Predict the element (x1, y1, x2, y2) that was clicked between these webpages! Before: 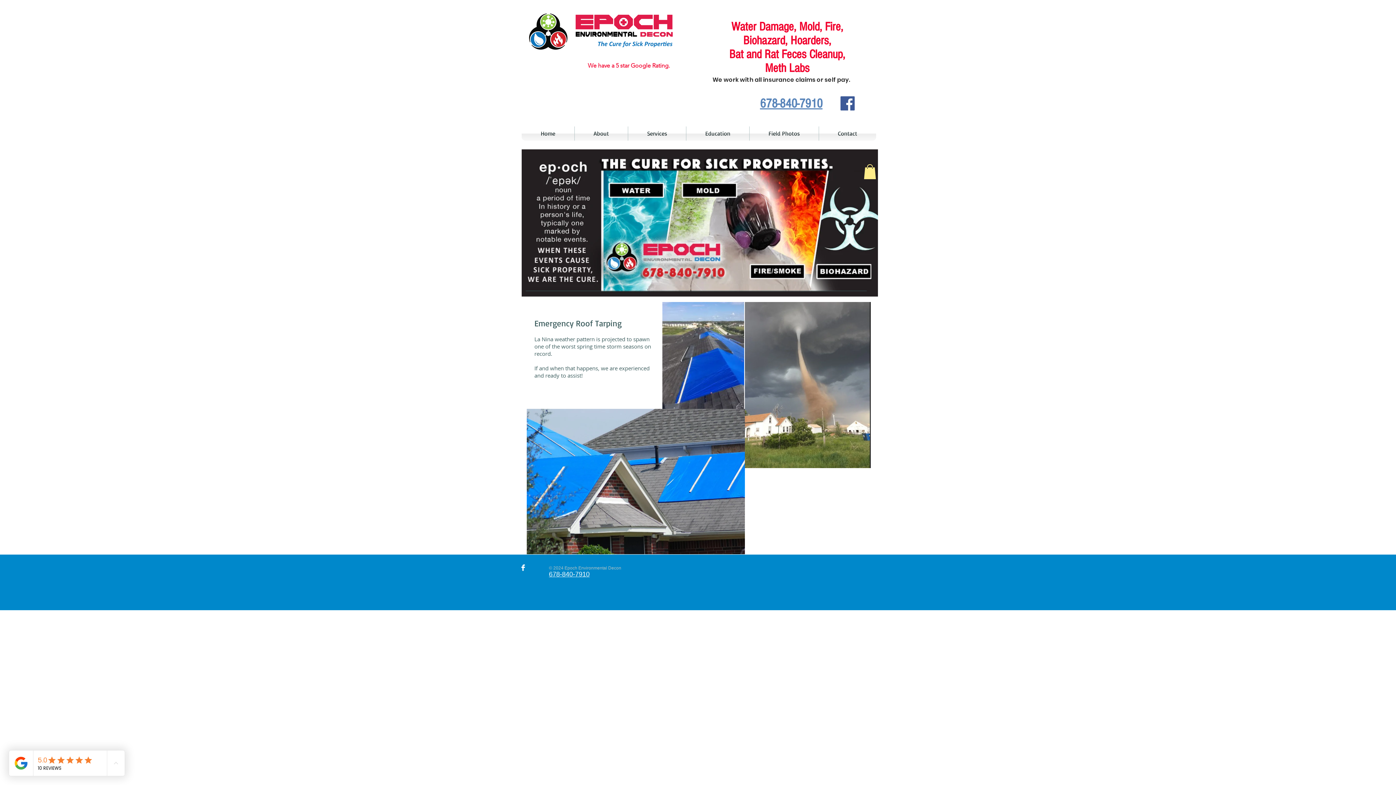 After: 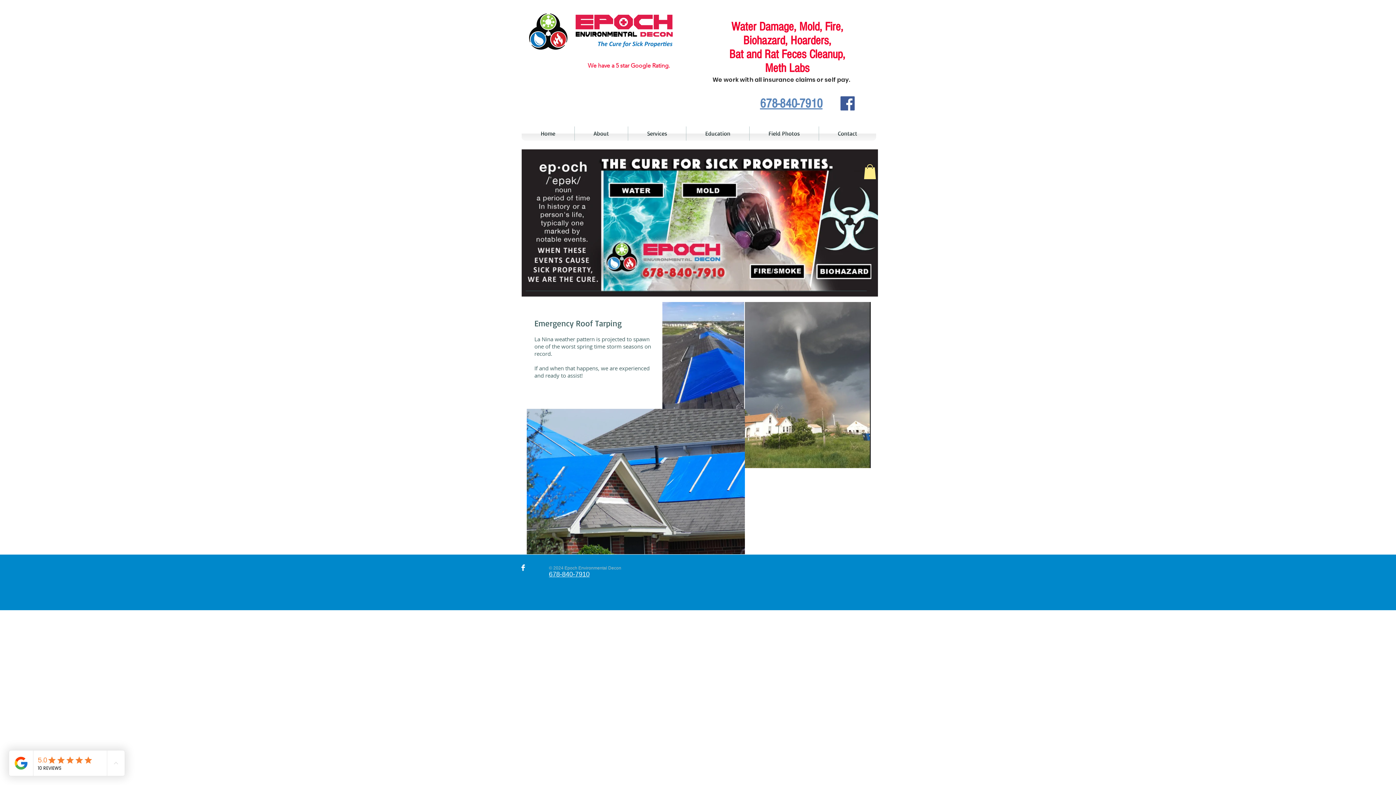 Action: bbox: (549, 570, 589, 578) label: 678-840-7910